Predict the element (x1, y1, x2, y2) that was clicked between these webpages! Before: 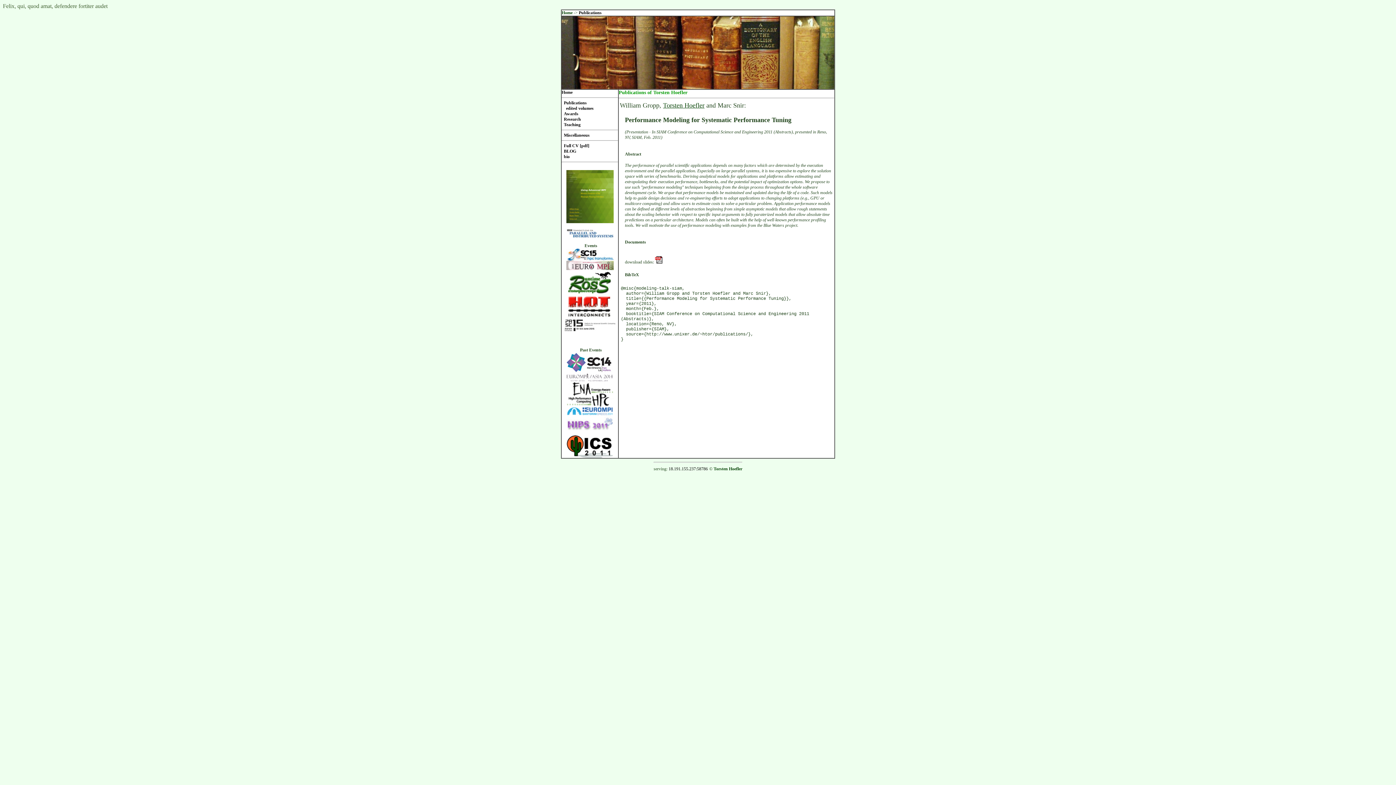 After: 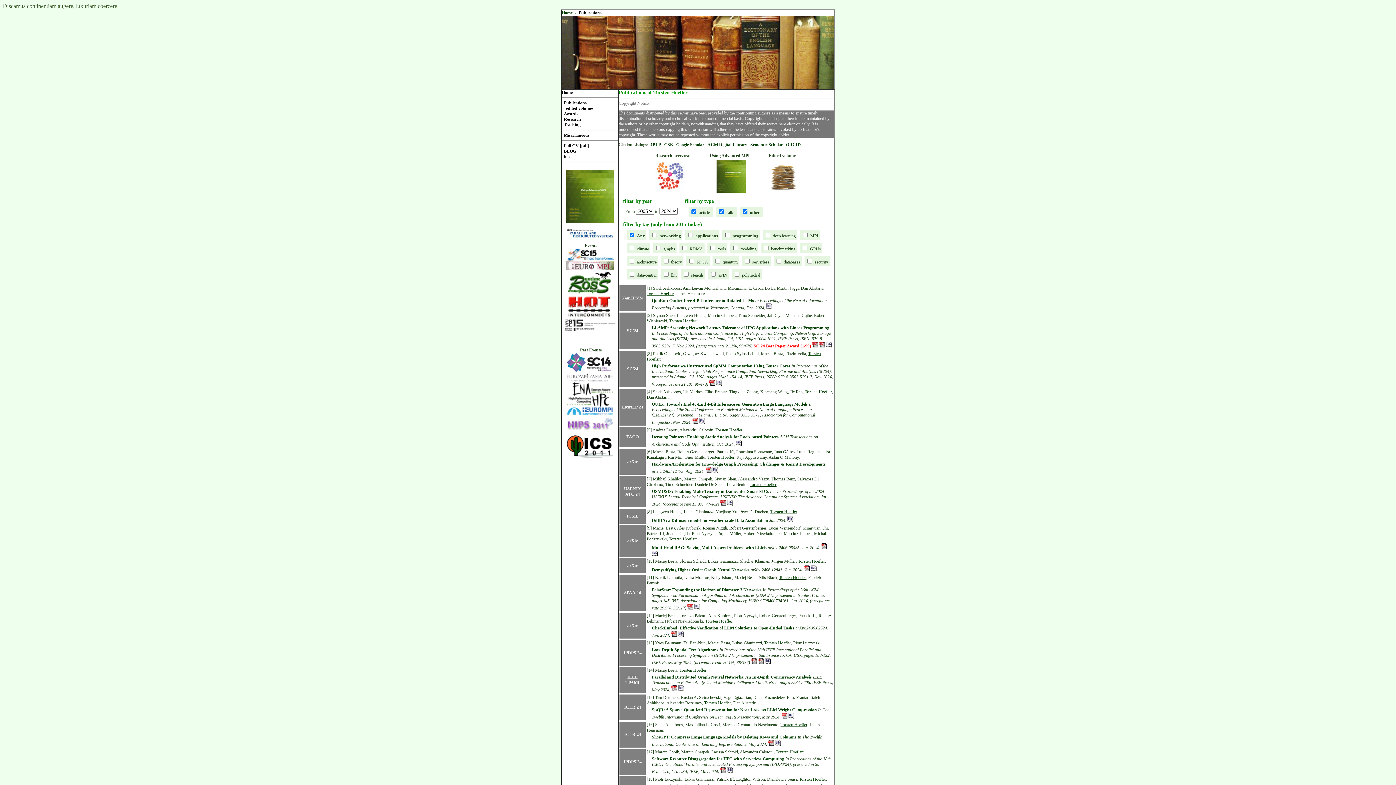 Action: label: Publications bbox: (564, 100, 586, 105)